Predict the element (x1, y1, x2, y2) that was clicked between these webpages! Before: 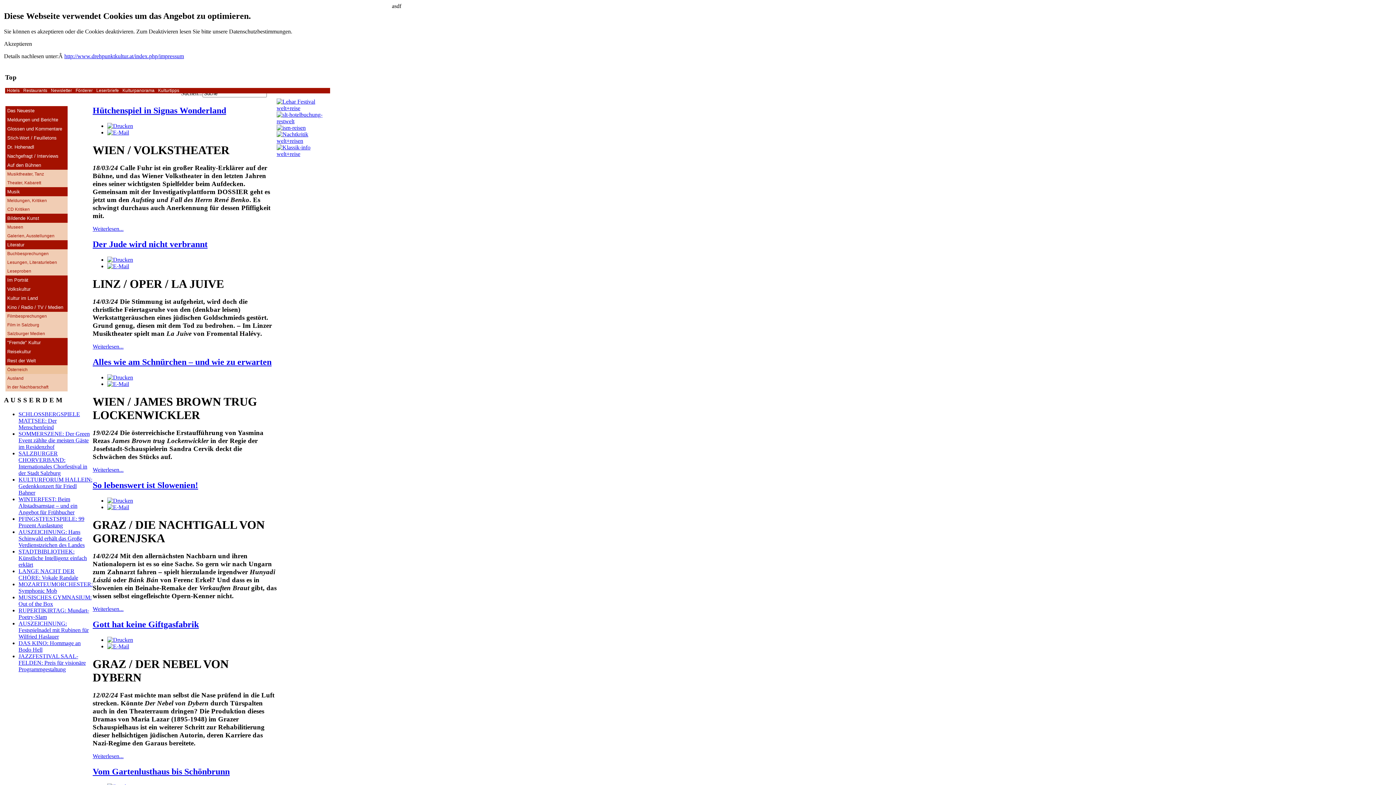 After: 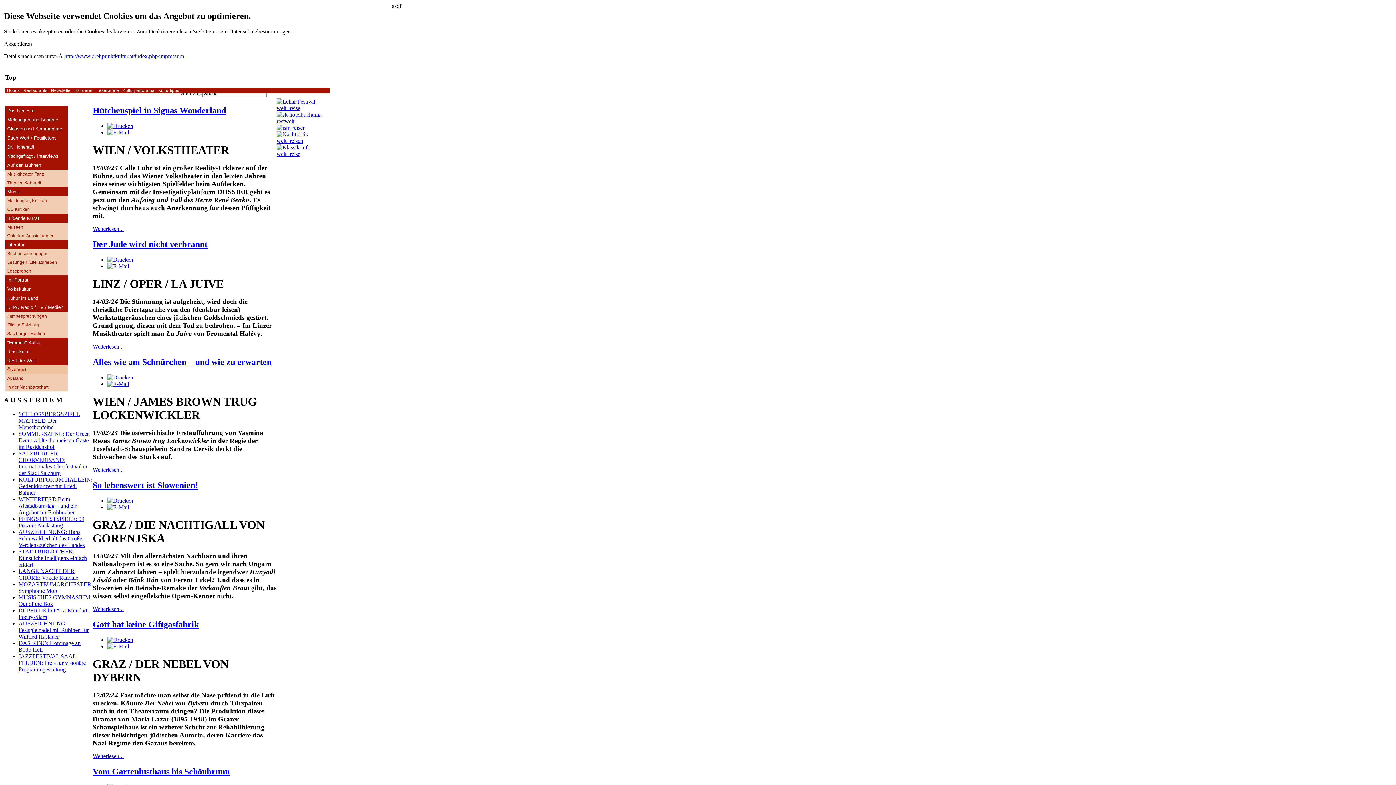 Action: bbox: (107, 636, 133, 643)